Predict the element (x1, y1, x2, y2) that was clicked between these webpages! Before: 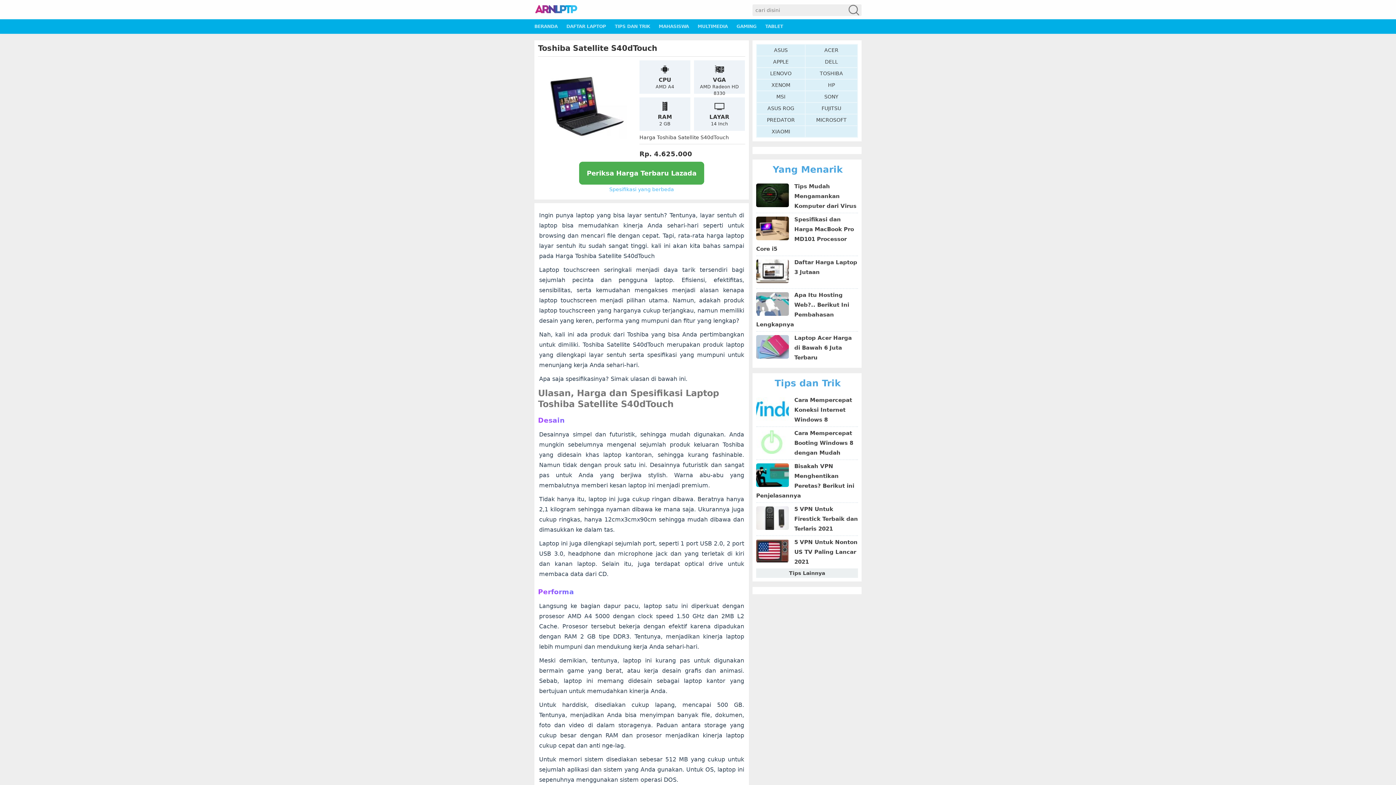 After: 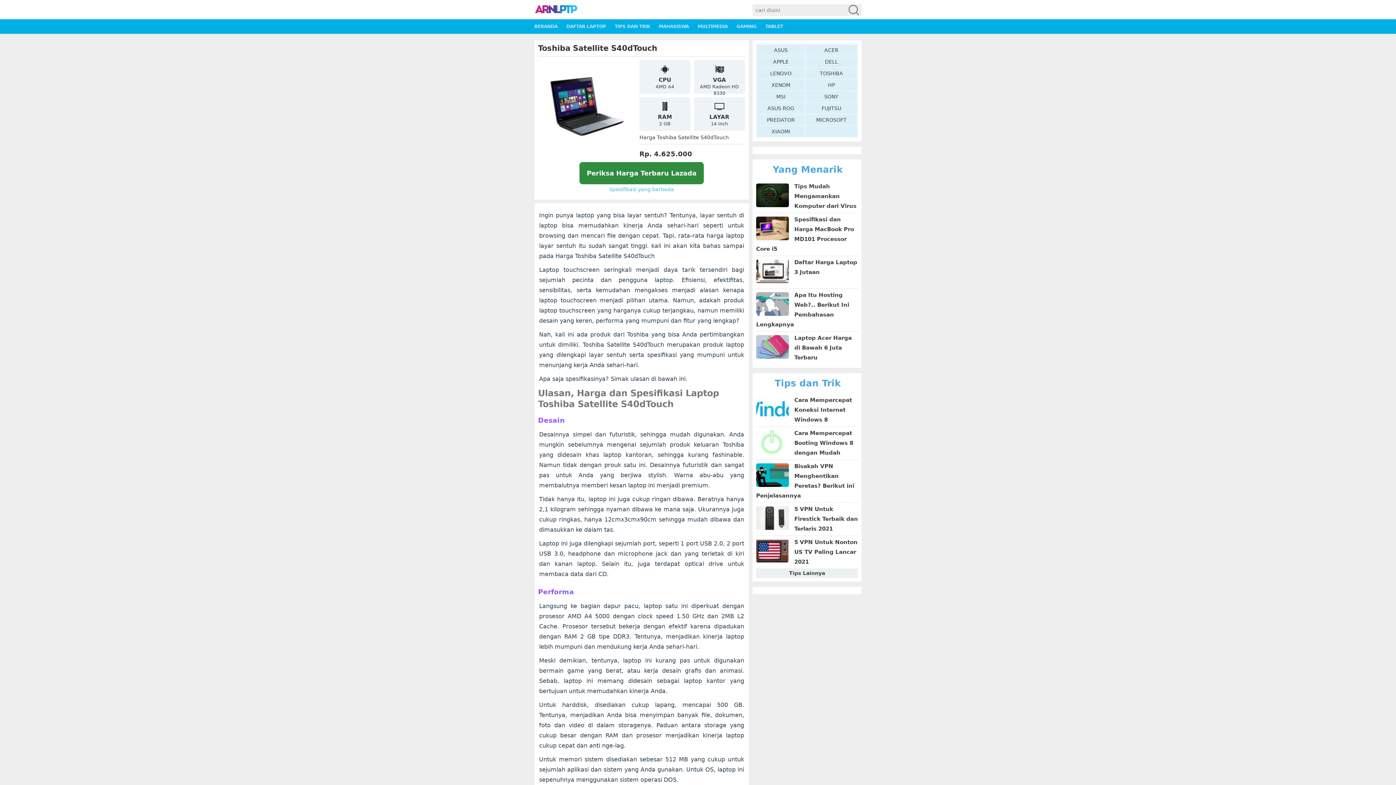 Action: label: Periksa Harga Terbaru Lazada bbox: (579, 161, 704, 184)